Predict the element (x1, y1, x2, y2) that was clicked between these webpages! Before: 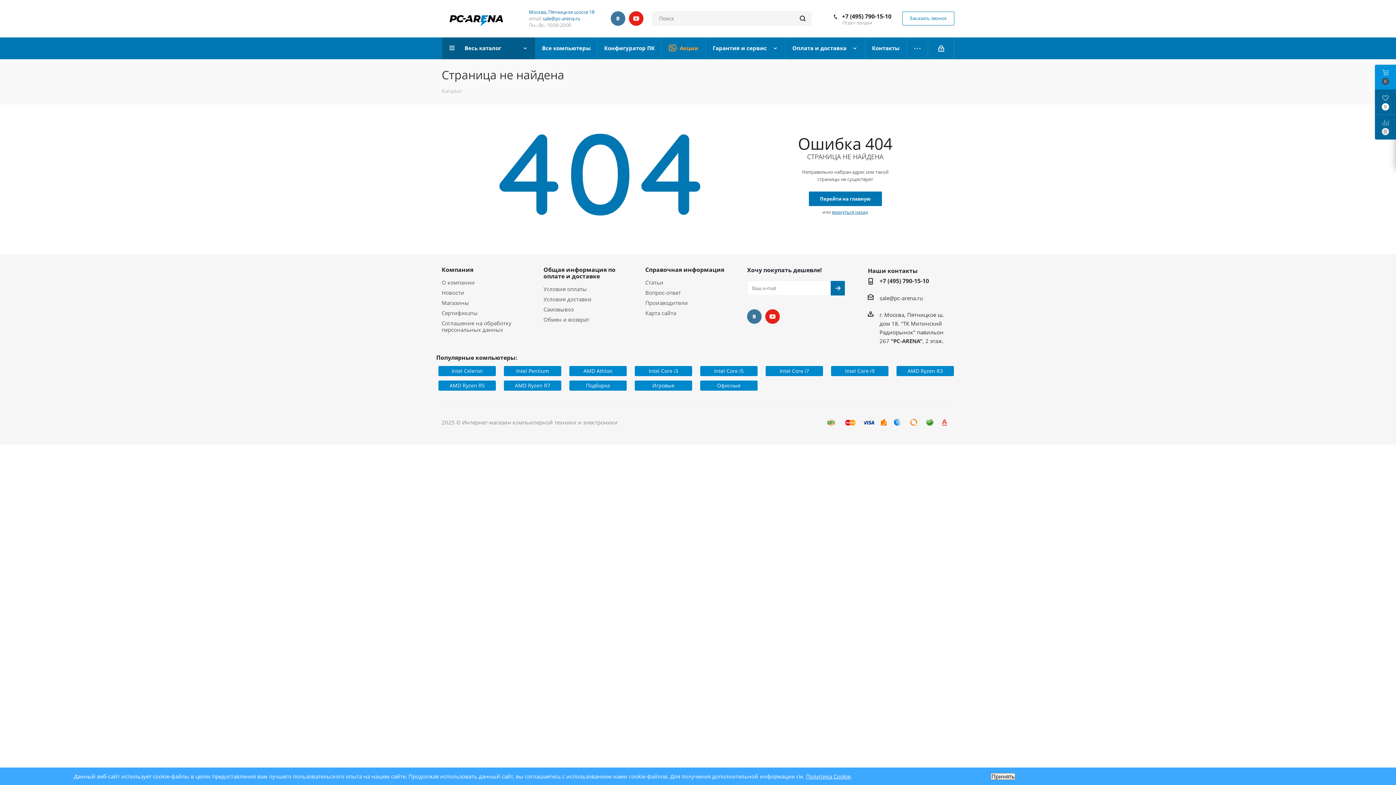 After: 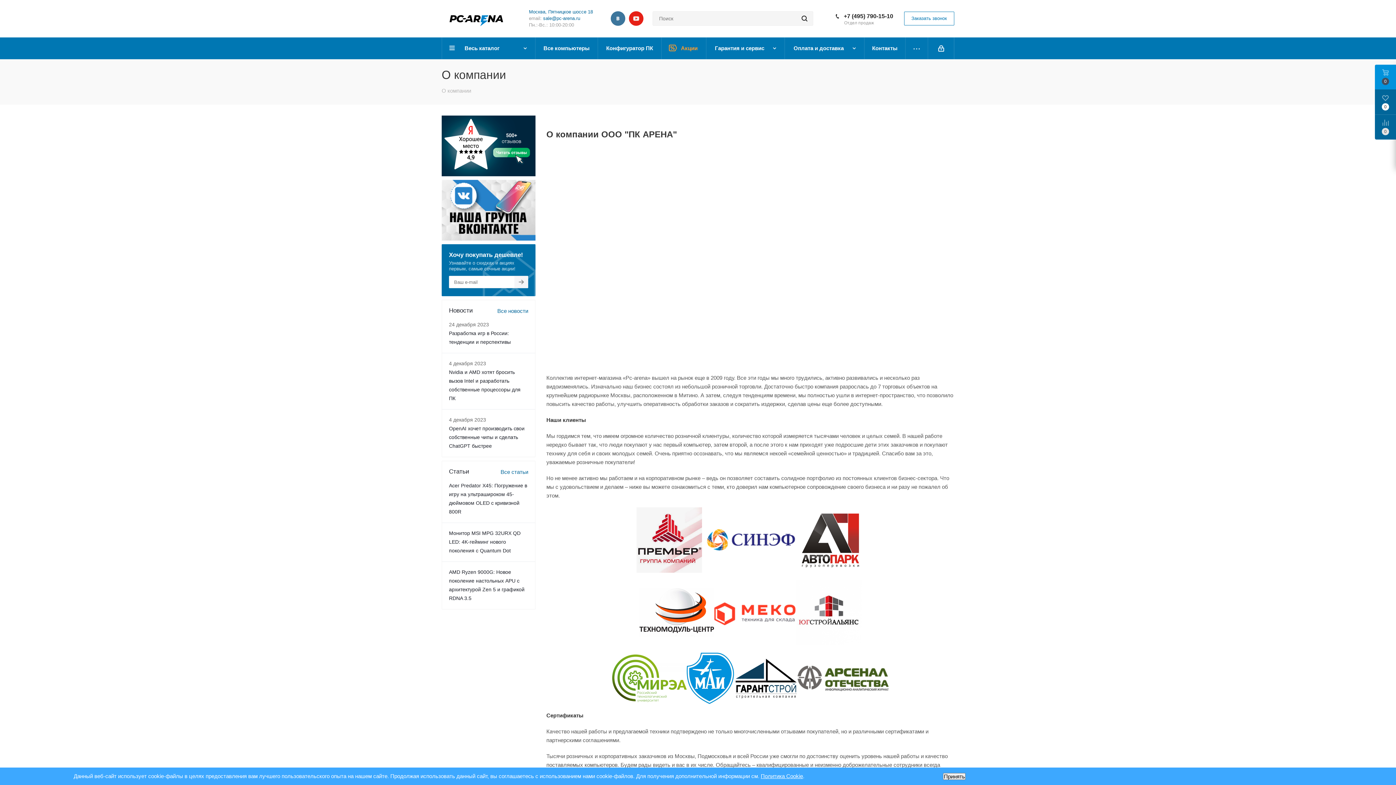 Action: label: О компании bbox: (441, 278, 474, 286)